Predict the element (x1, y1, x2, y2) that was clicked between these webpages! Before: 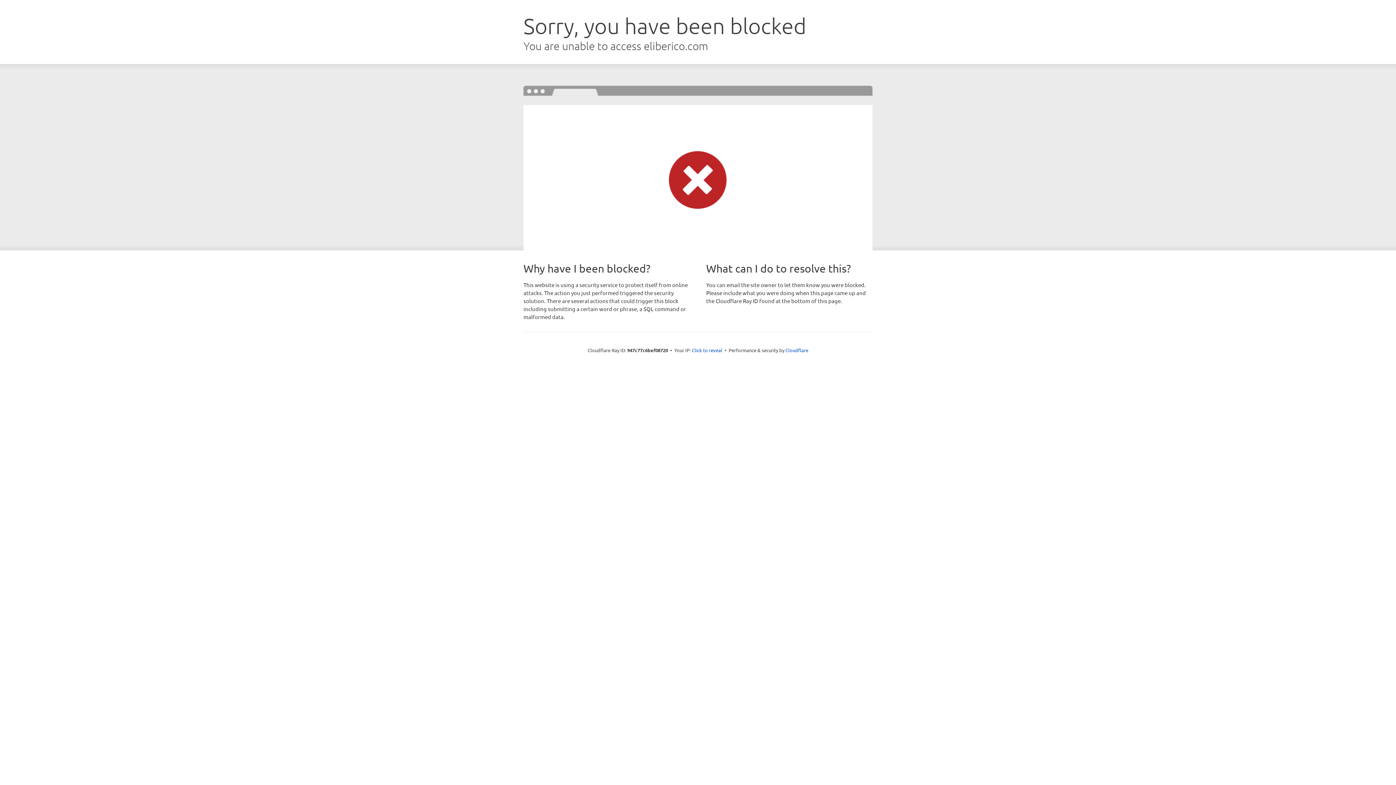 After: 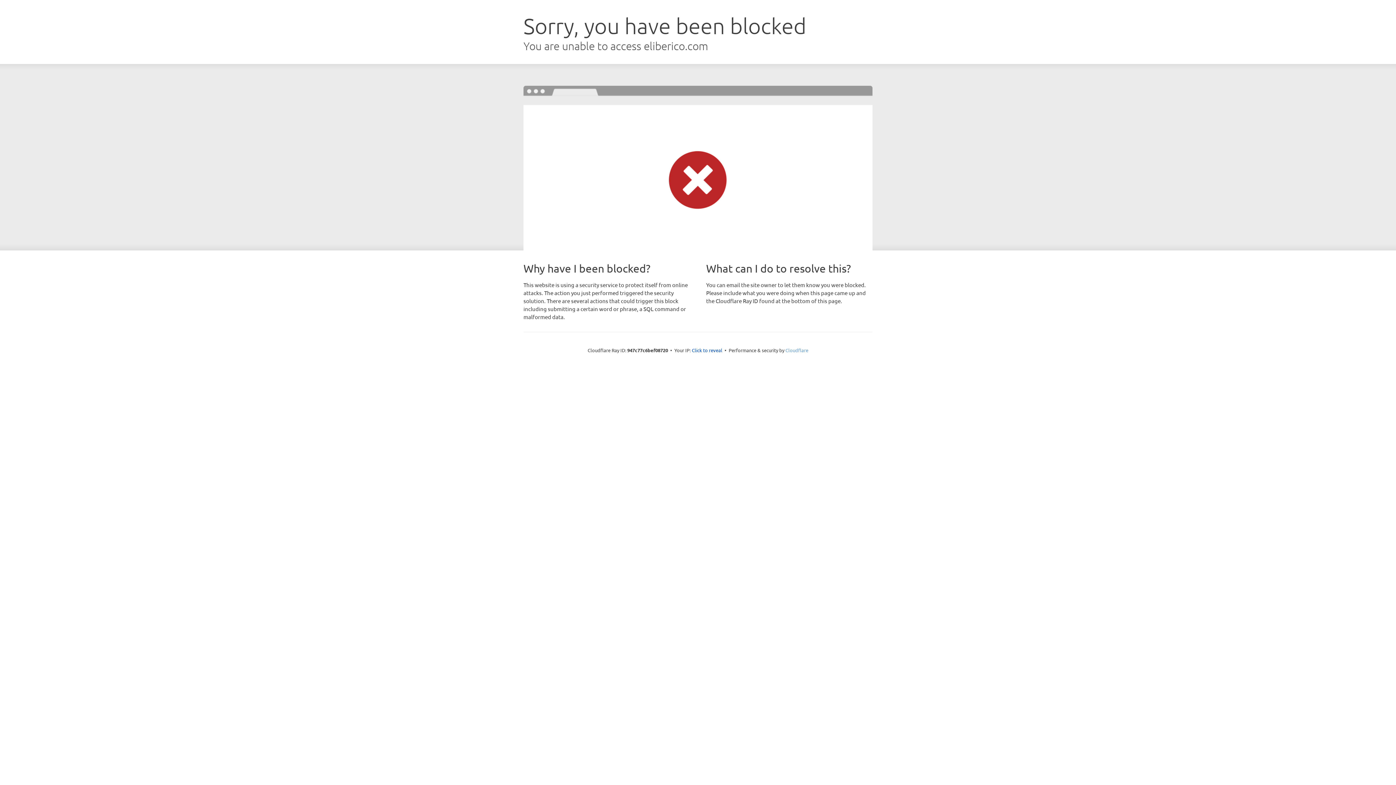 Action: bbox: (785, 347, 808, 353) label: Cloudflare